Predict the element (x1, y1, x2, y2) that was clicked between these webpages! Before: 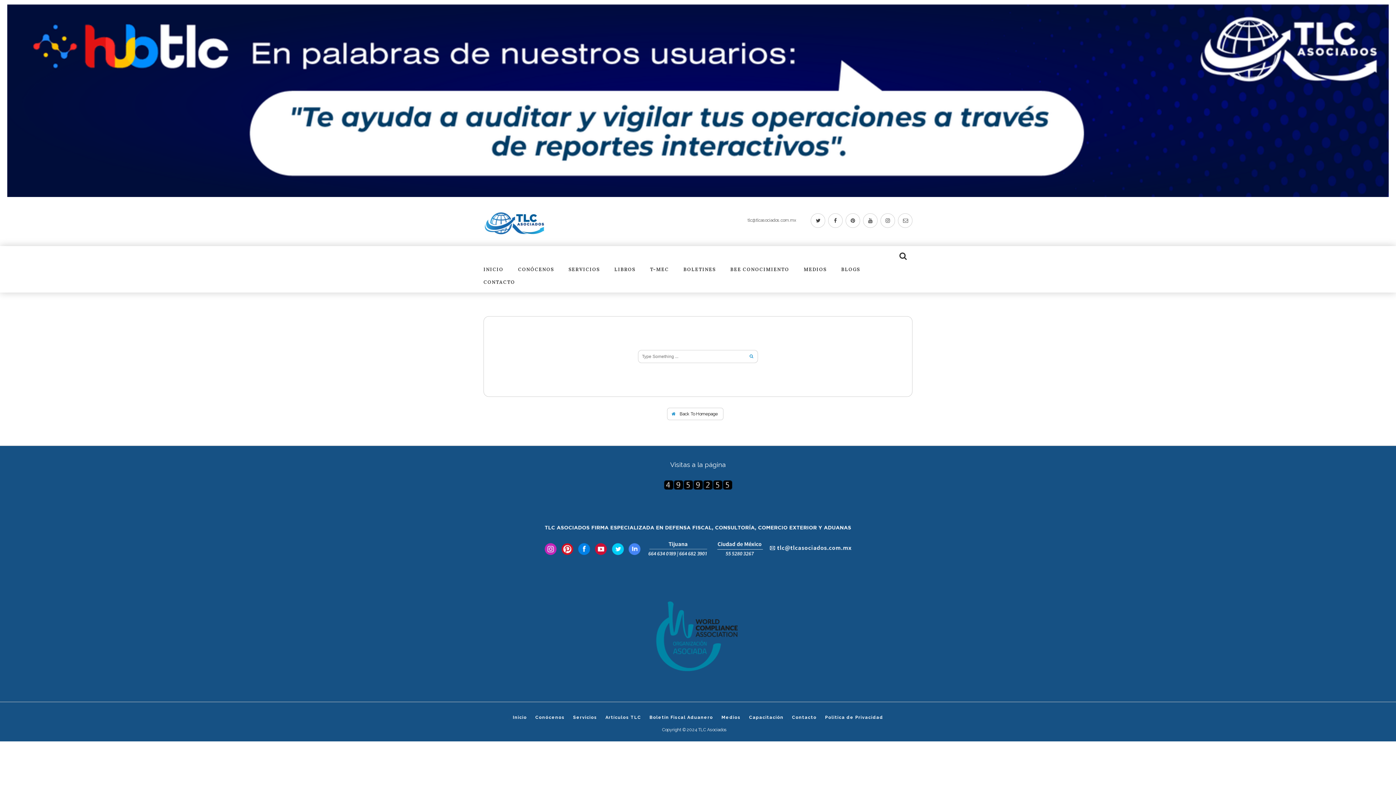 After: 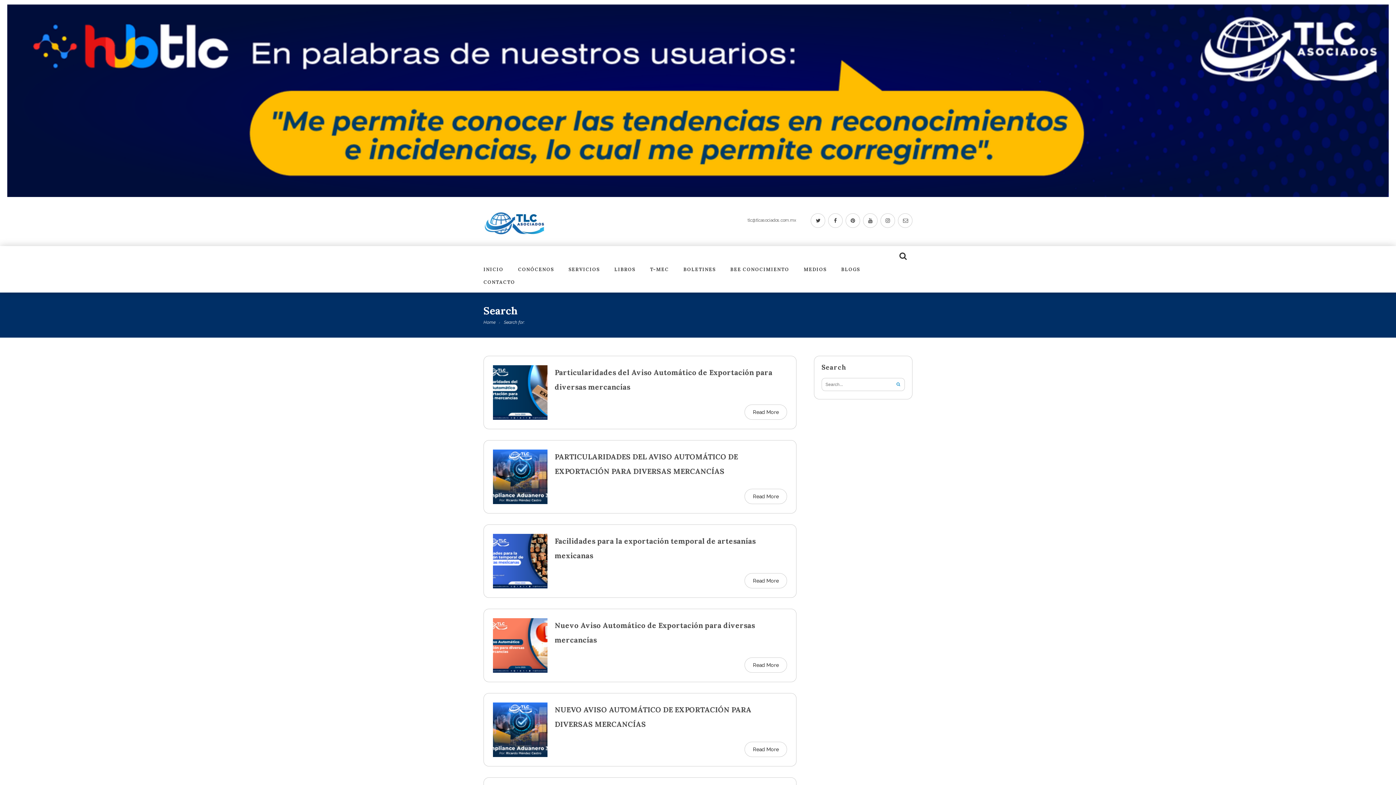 Action: bbox: (749, 354, 753, 358)